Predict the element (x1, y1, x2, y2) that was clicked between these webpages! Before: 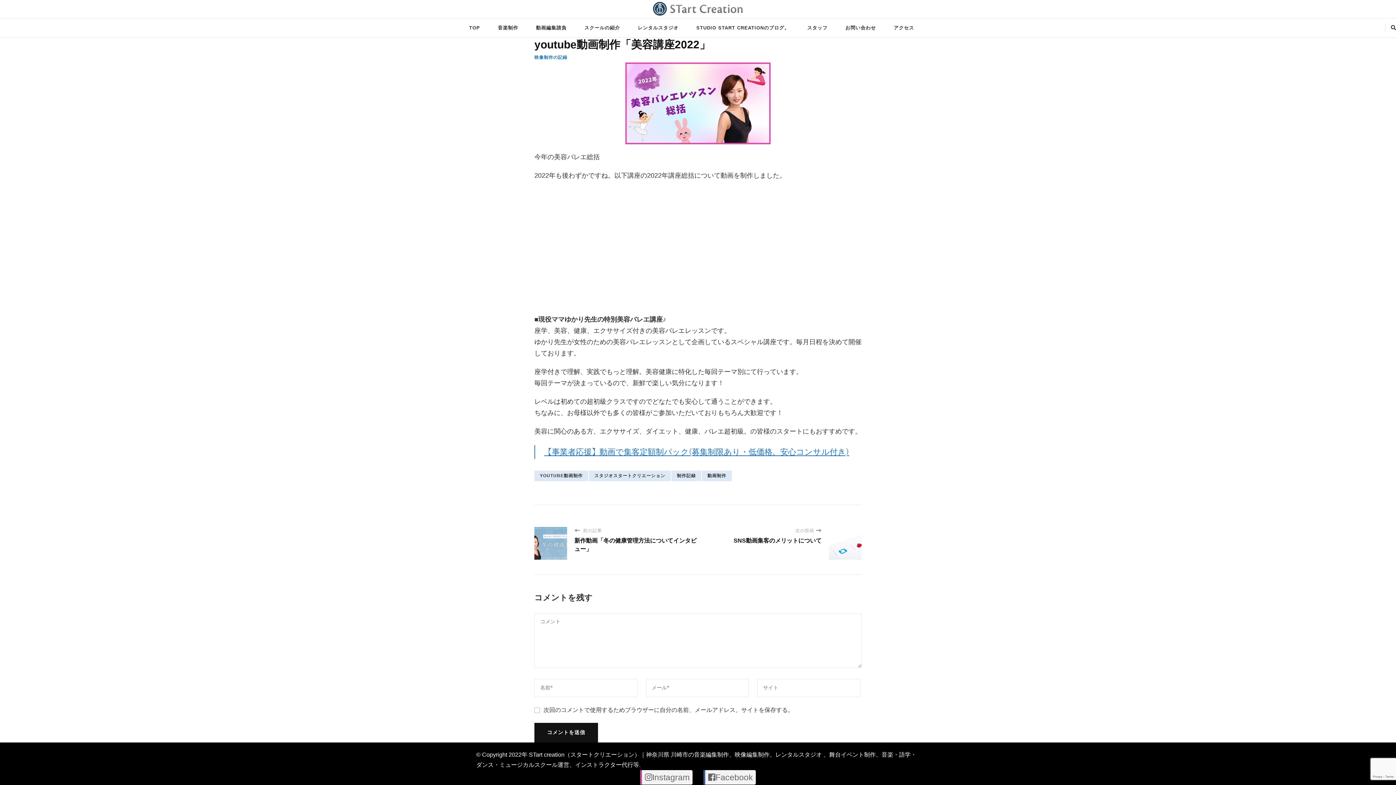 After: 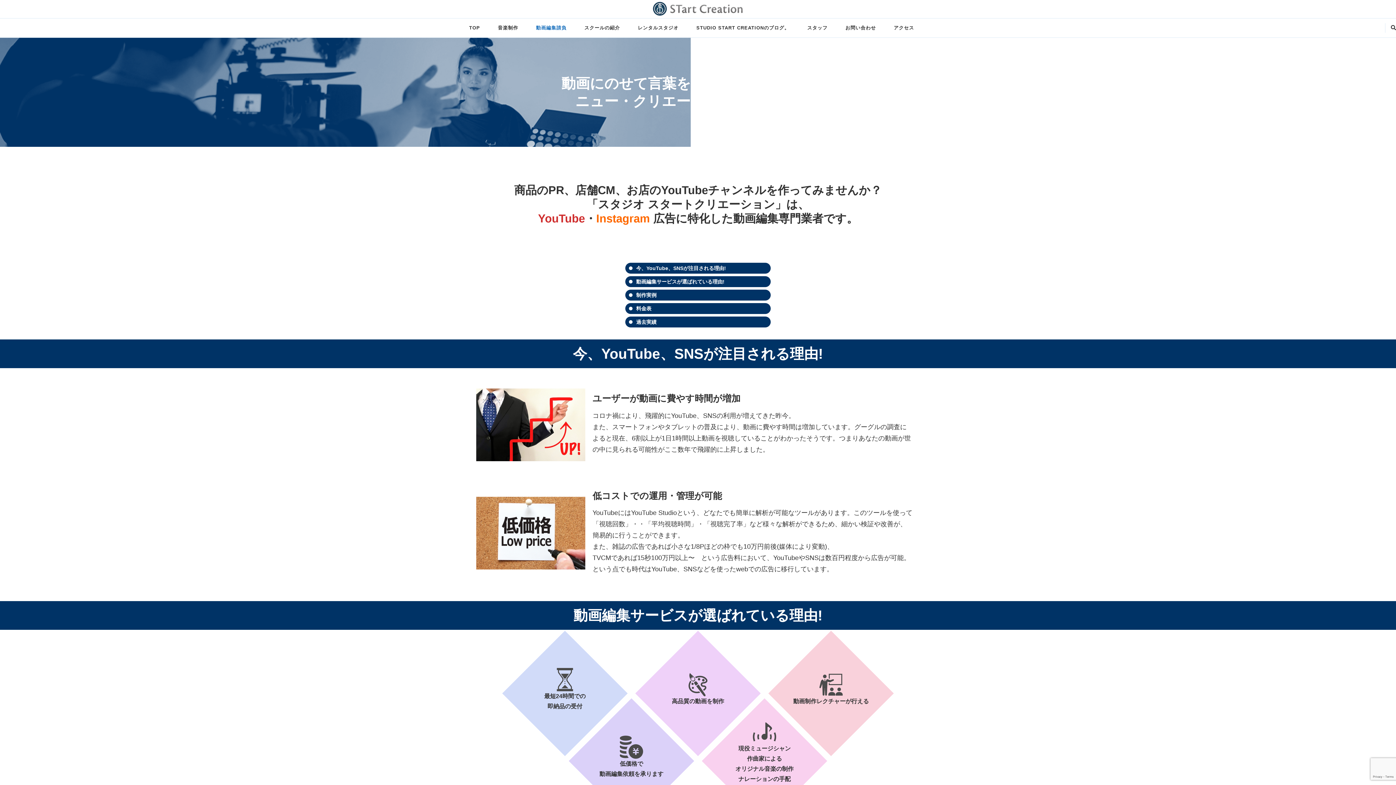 Action: bbox: (528, 18, 574, 37) label: 動画編集請負